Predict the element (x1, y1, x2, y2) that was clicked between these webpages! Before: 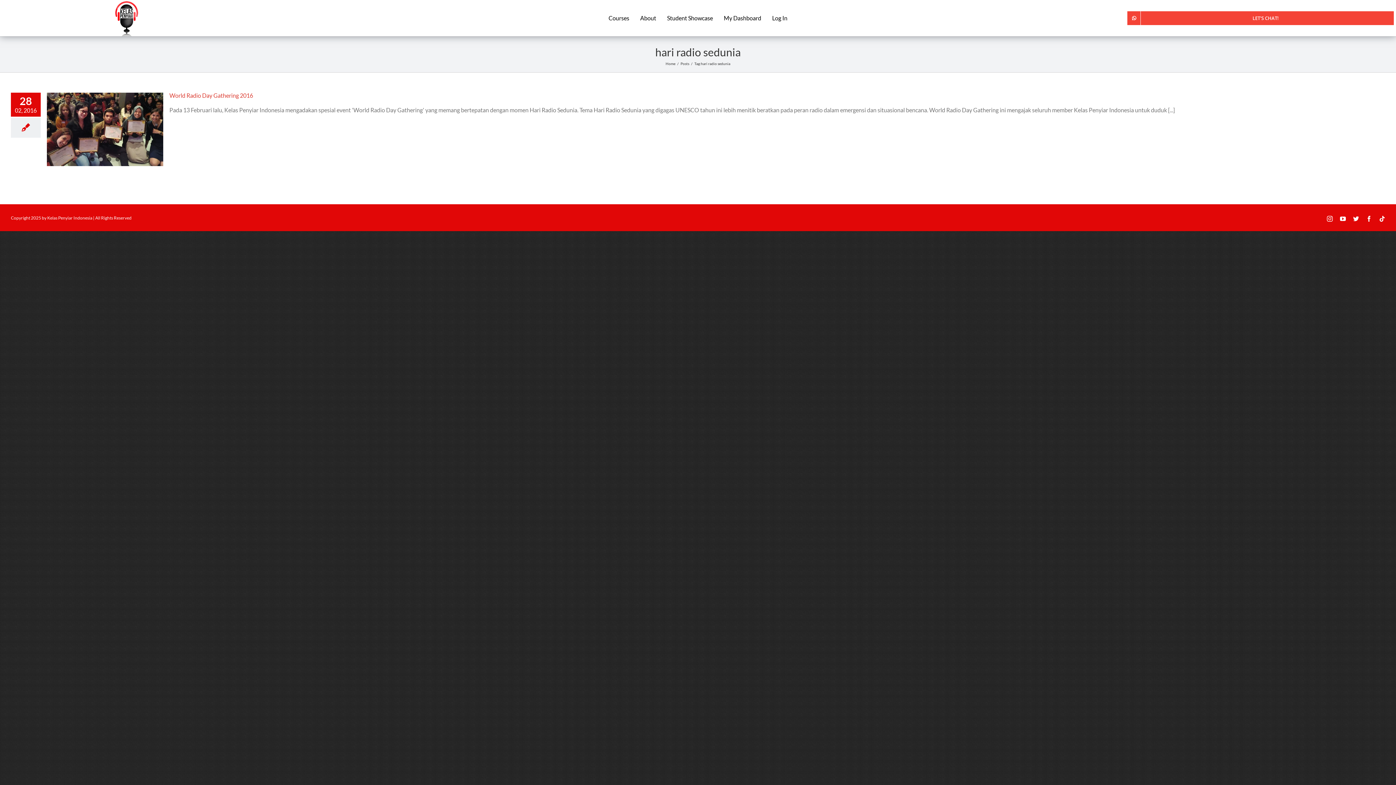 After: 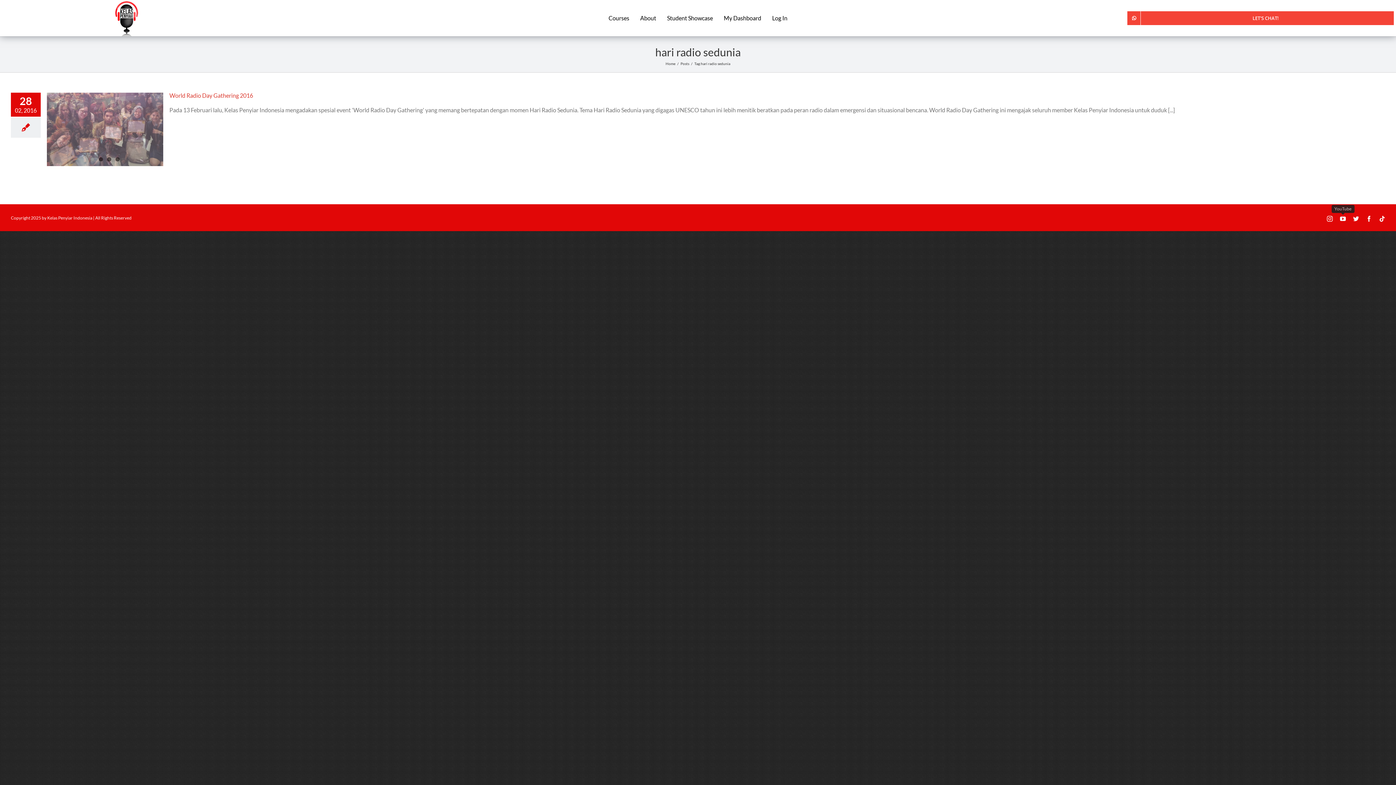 Action: bbox: (1340, 215, 1346, 221) label: YouTube